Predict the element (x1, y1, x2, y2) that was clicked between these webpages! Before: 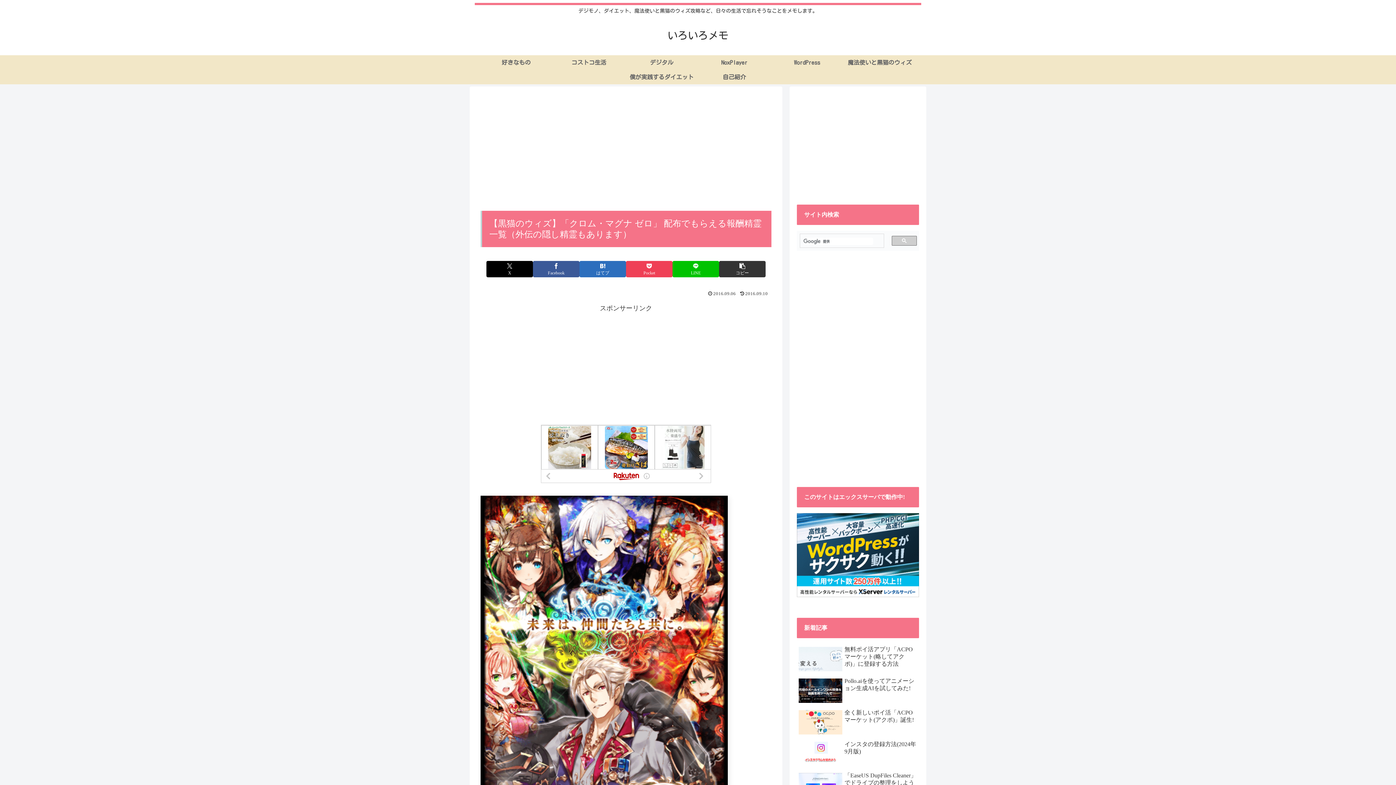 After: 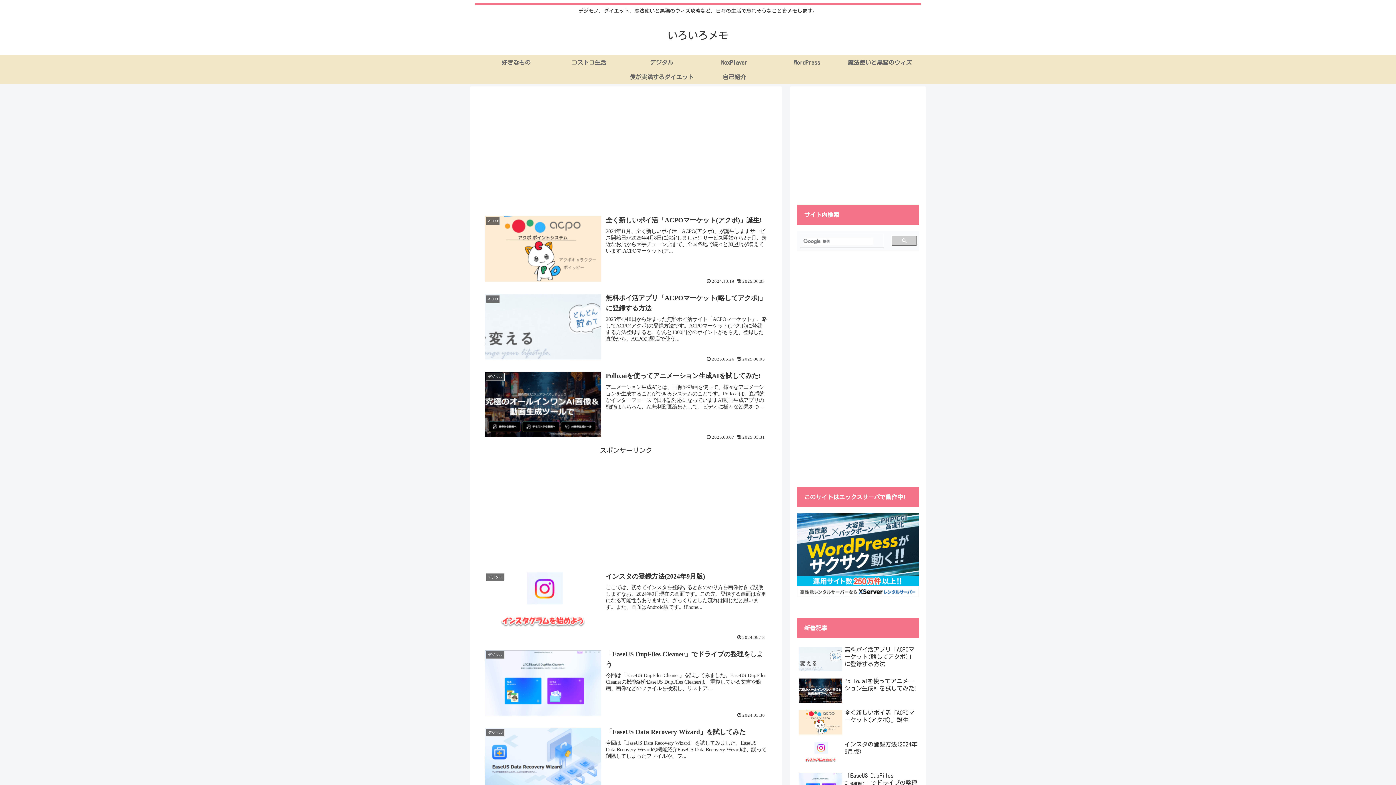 Action: bbox: (661, 33, 735, 39) label: いろいろメモ